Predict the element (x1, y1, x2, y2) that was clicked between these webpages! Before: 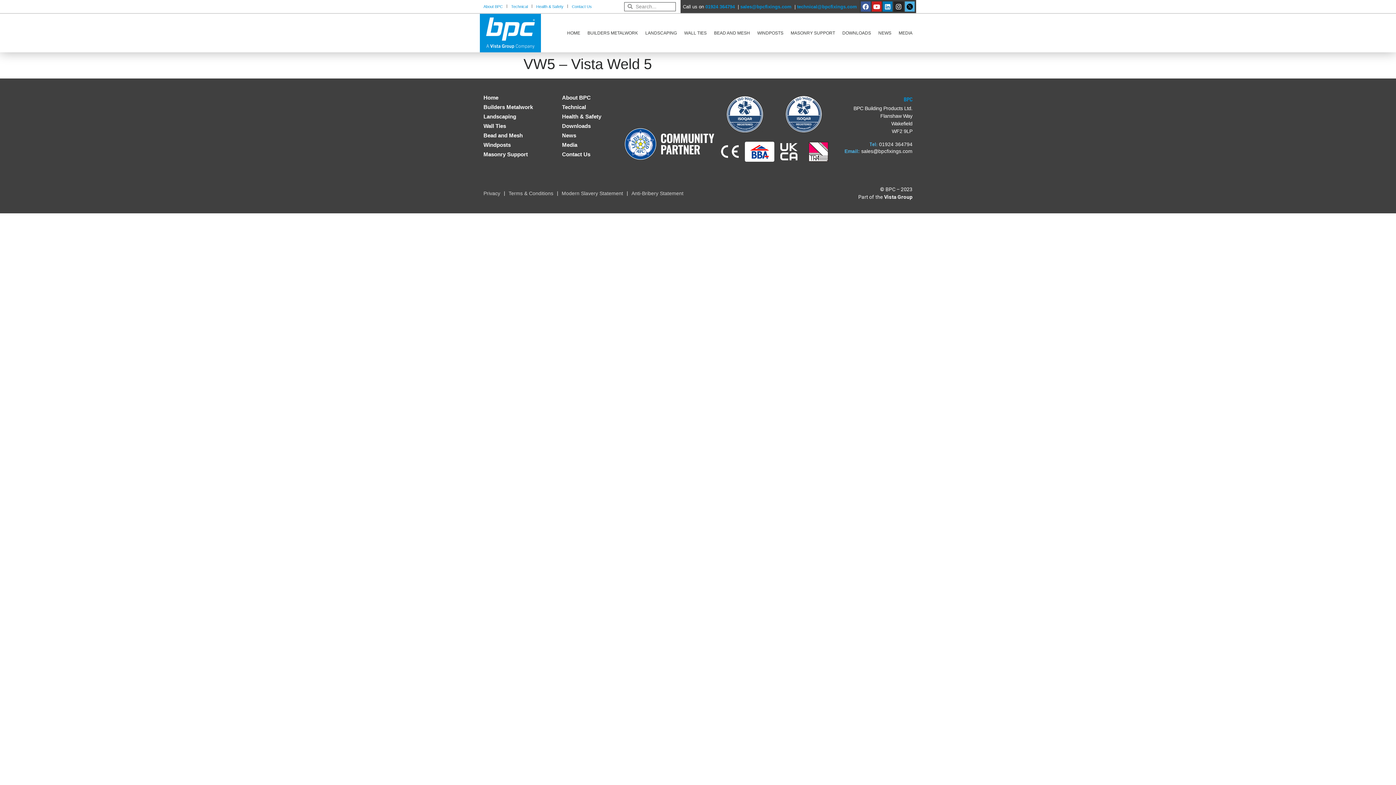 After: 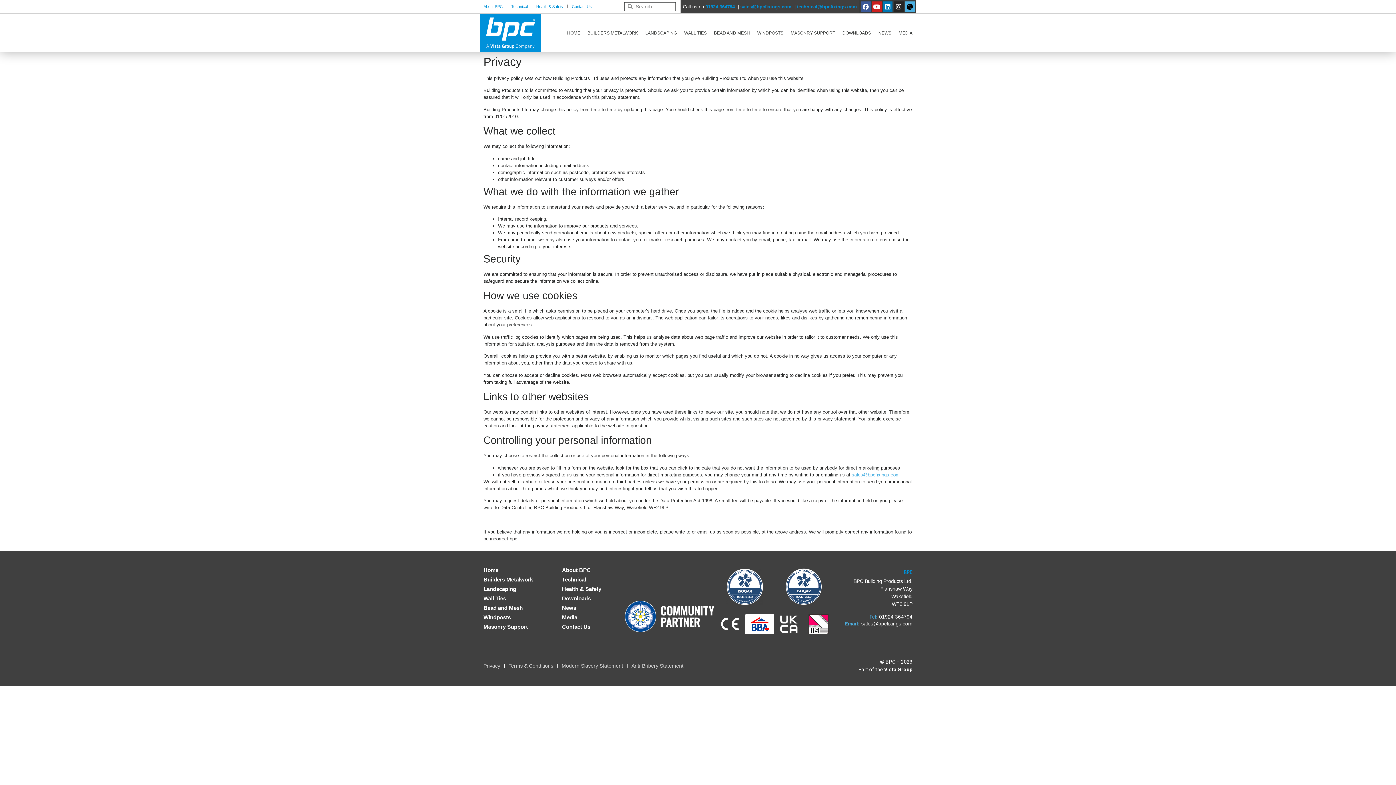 Action: label: Privacy bbox: (480, 189, 504, 197)